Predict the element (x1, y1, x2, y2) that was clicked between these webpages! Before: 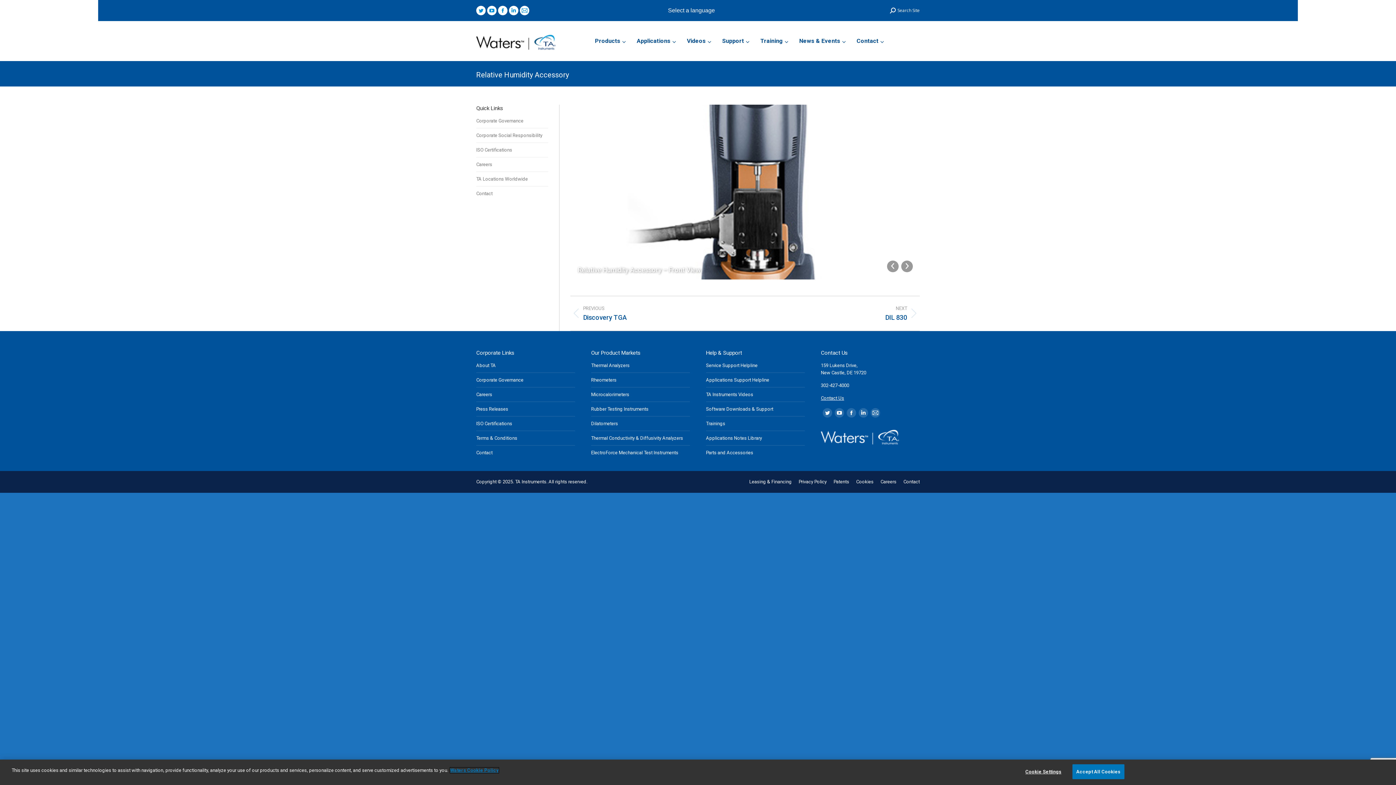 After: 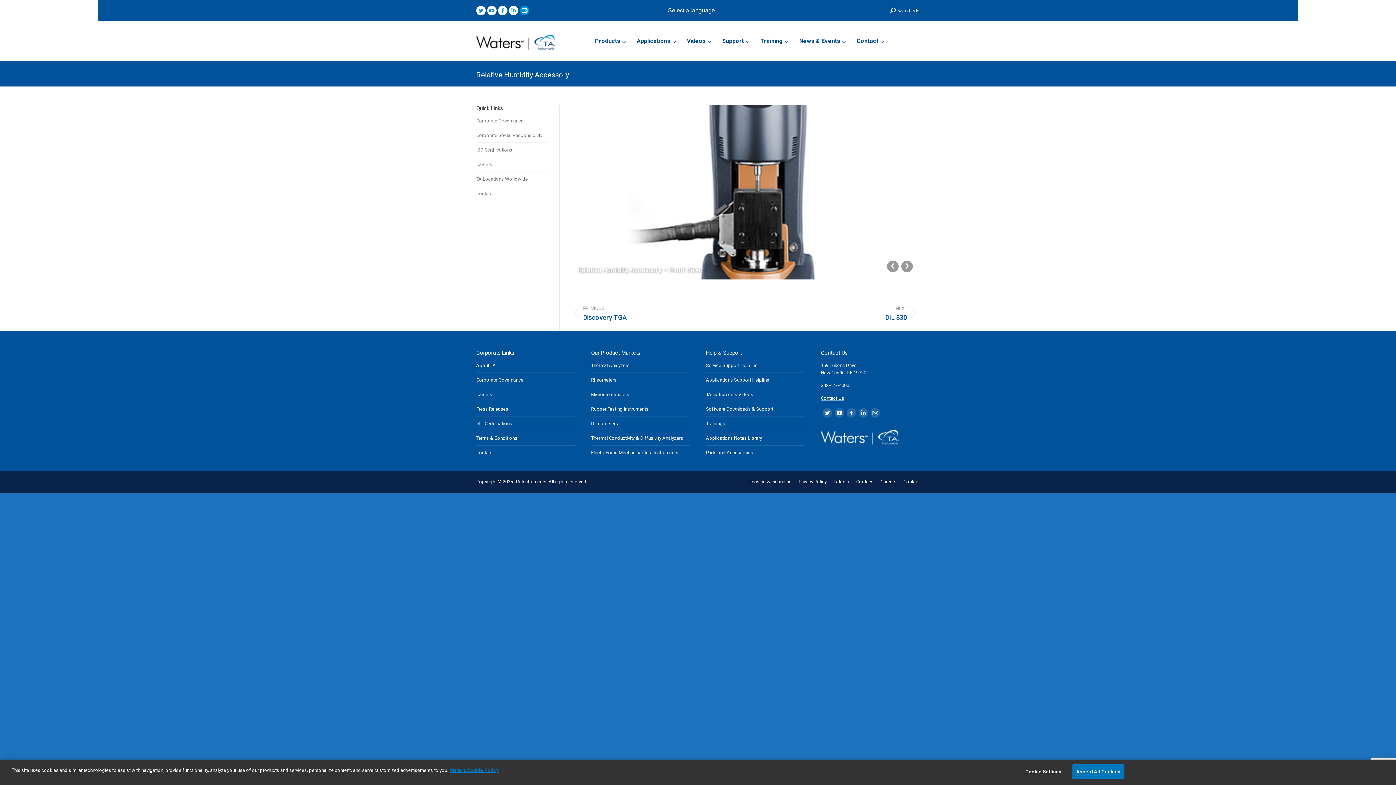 Action: label: Mail page opens in new window bbox: (520, 5, 529, 15)